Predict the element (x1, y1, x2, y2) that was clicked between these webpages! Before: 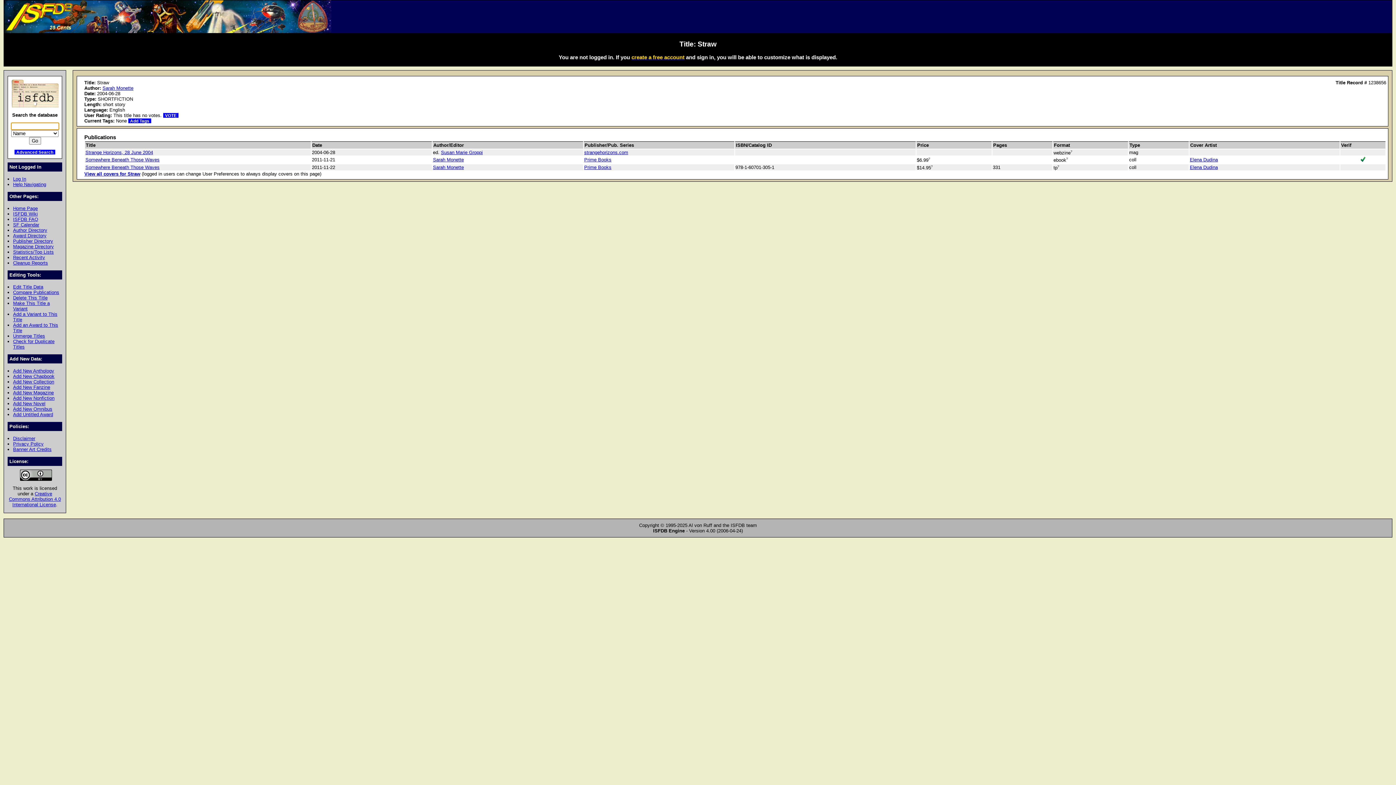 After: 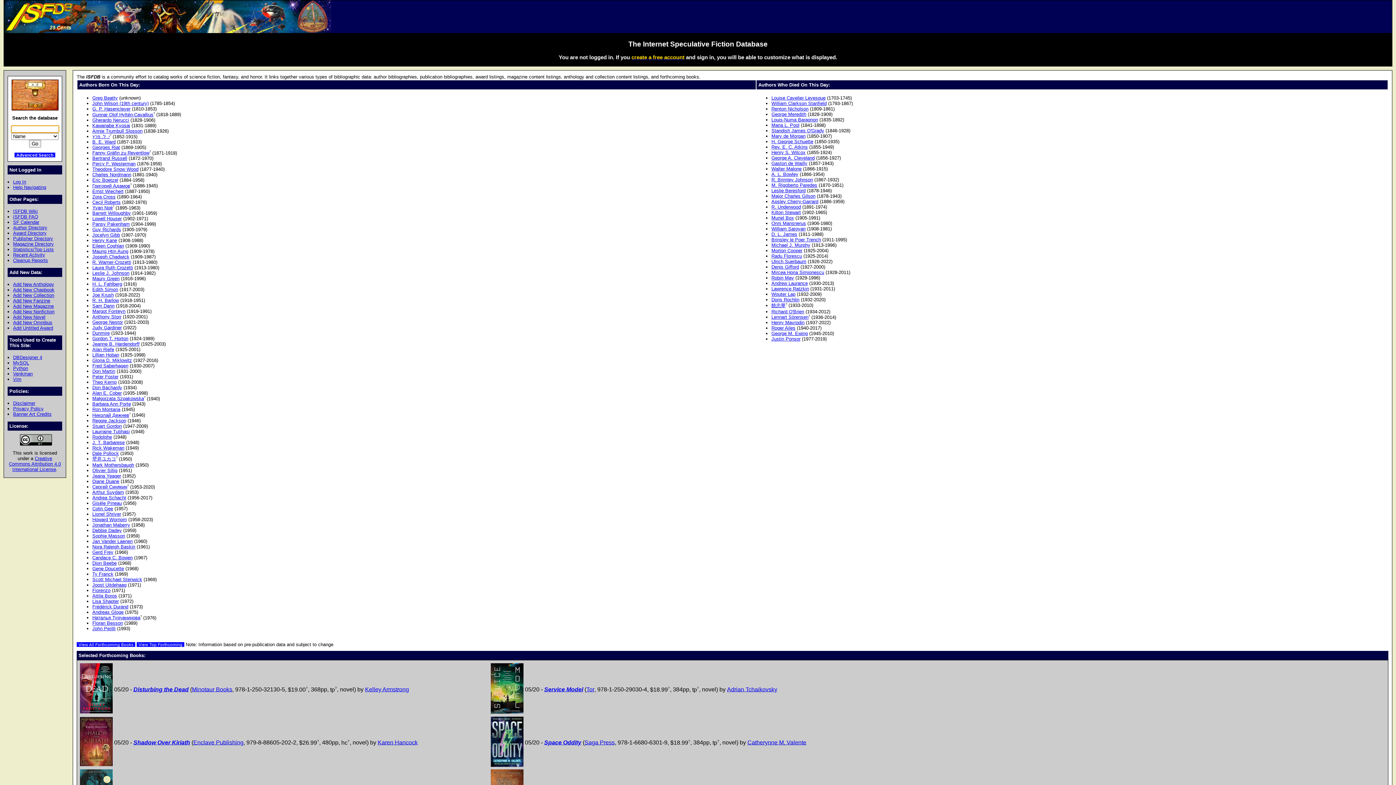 Action: bbox: (11, 107, 58, 112) label:  